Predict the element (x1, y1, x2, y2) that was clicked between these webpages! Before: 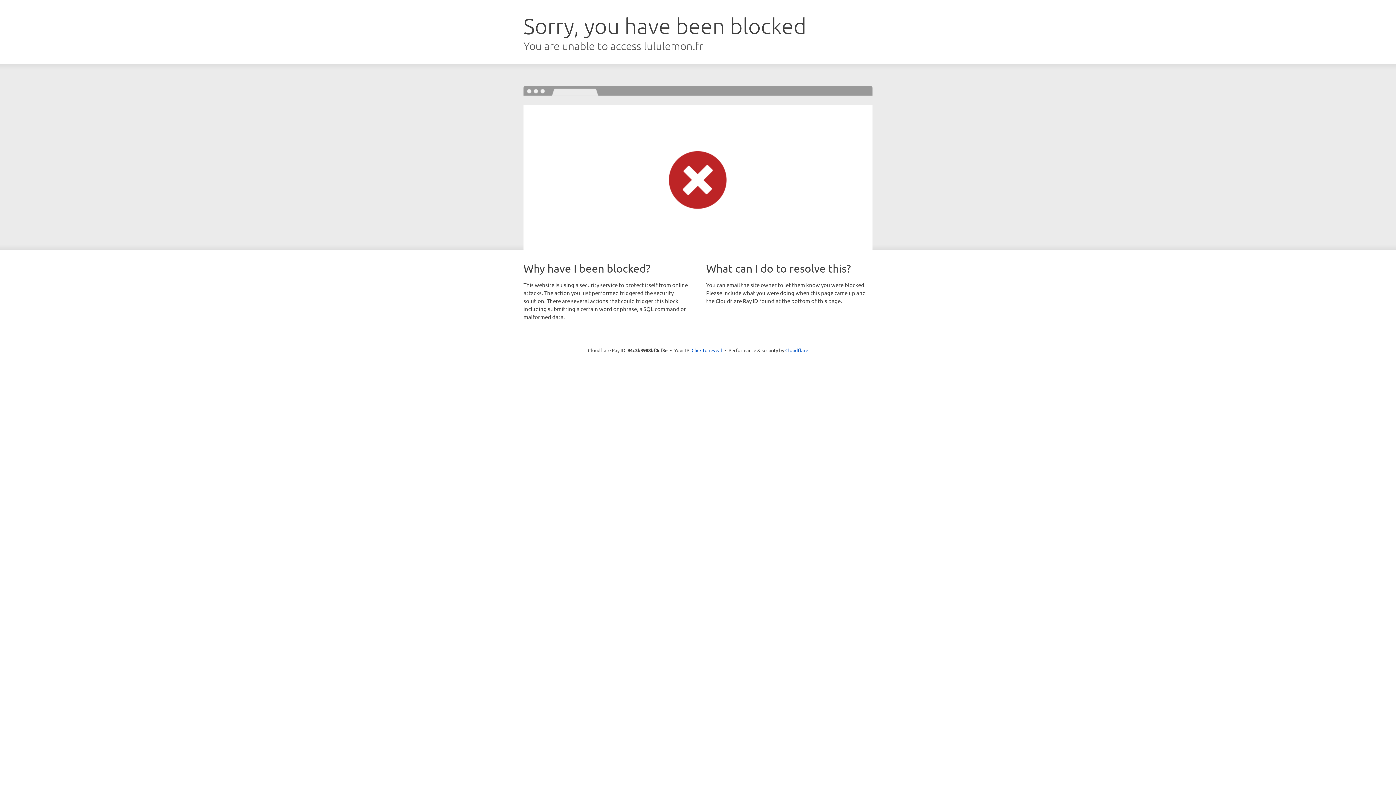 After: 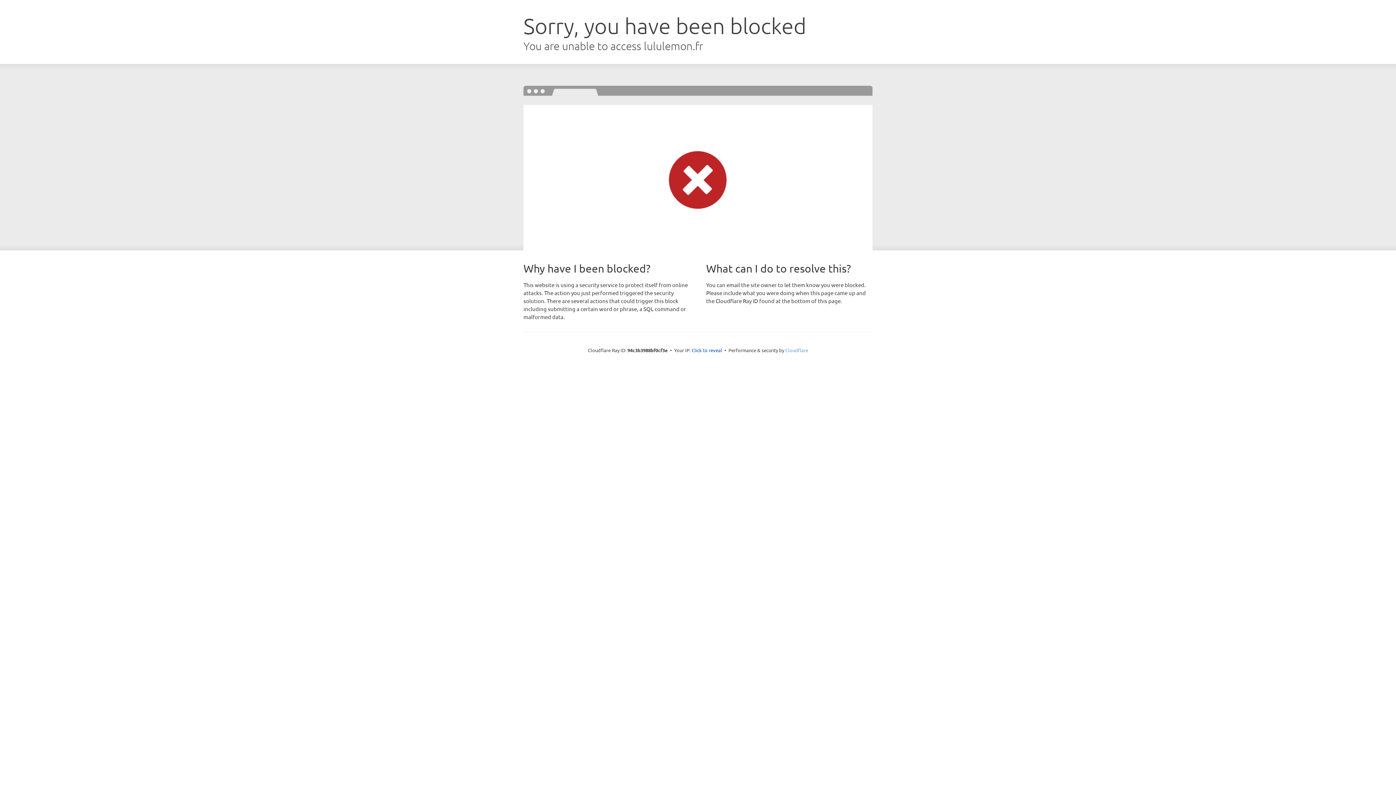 Action: bbox: (785, 347, 808, 353) label: Cloudflare